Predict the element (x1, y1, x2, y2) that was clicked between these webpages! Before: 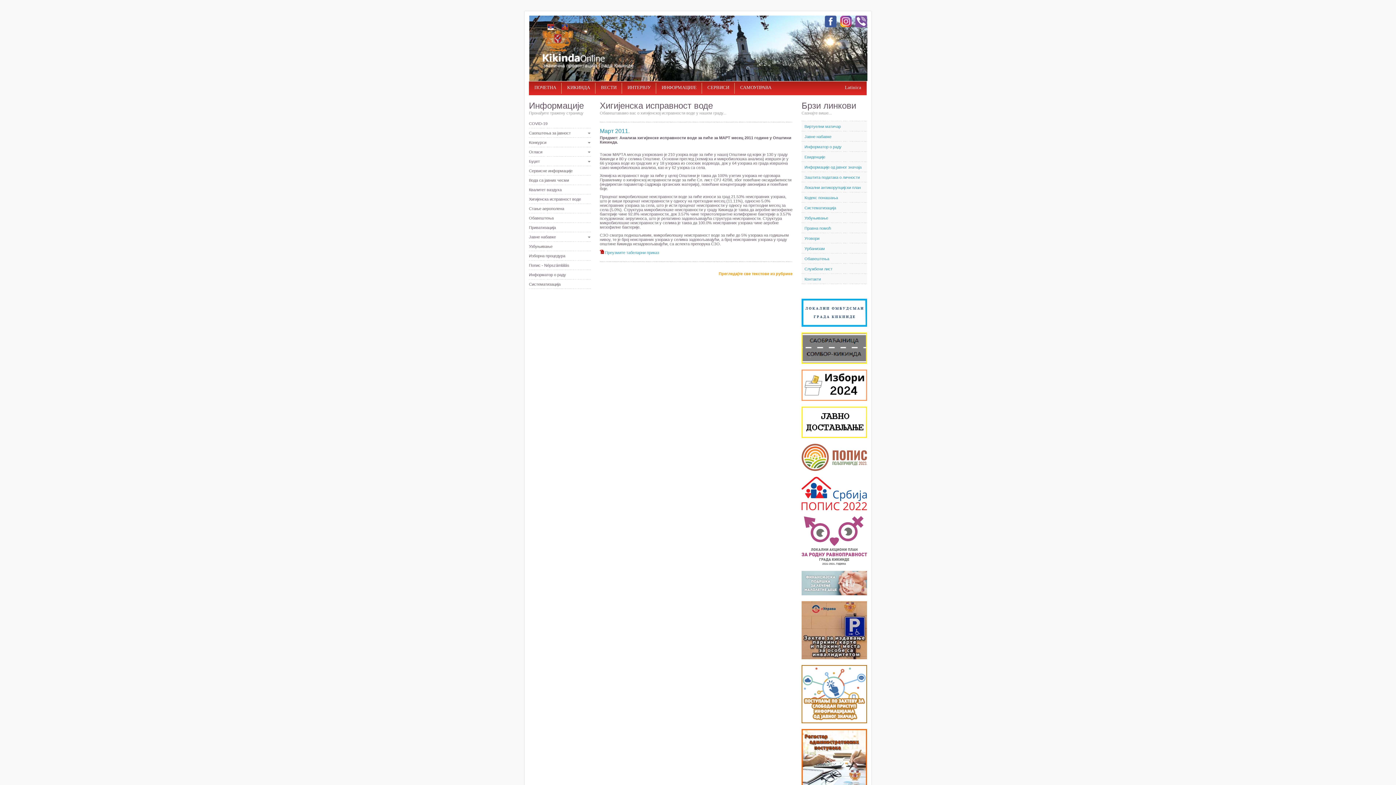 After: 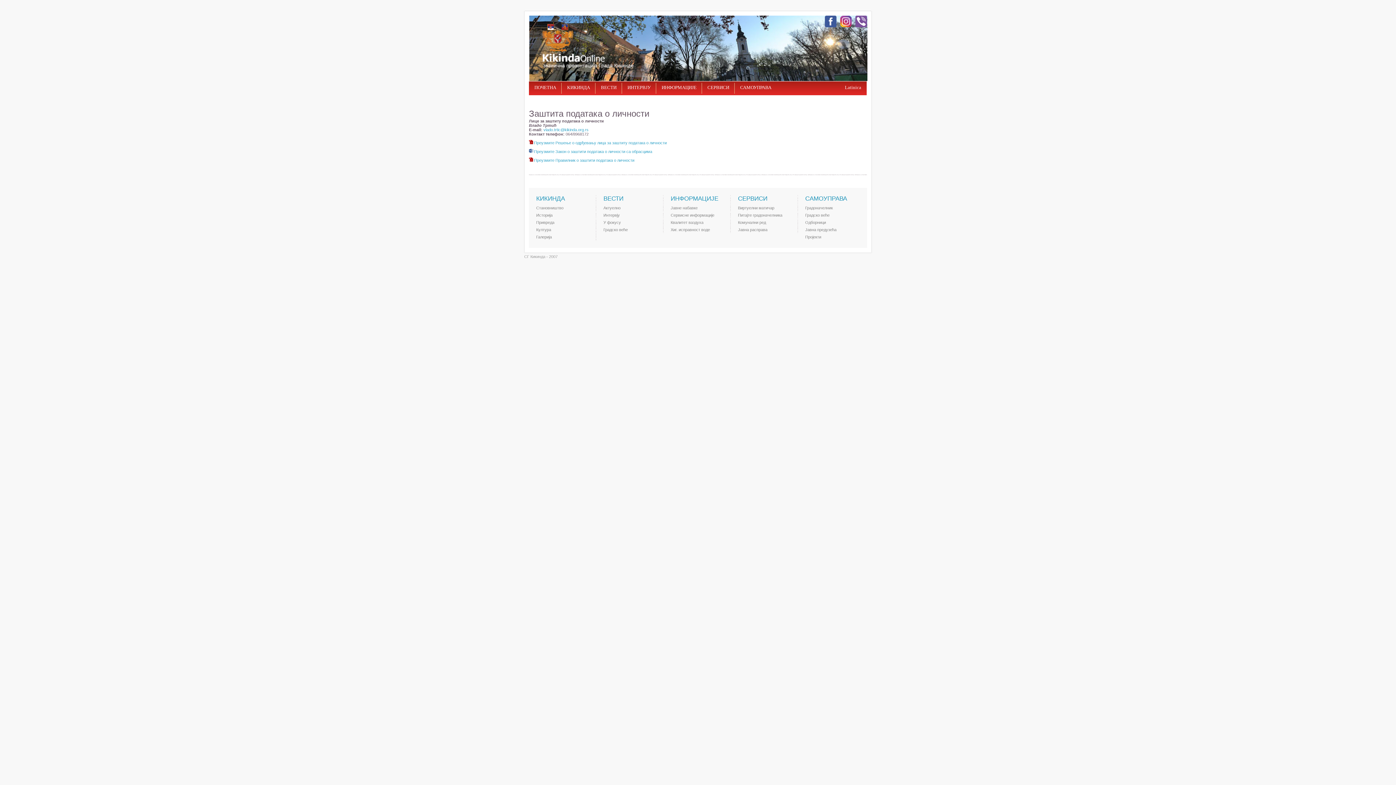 Action: bbox: (801, 172, 867, 182) label: Заштита података о личности